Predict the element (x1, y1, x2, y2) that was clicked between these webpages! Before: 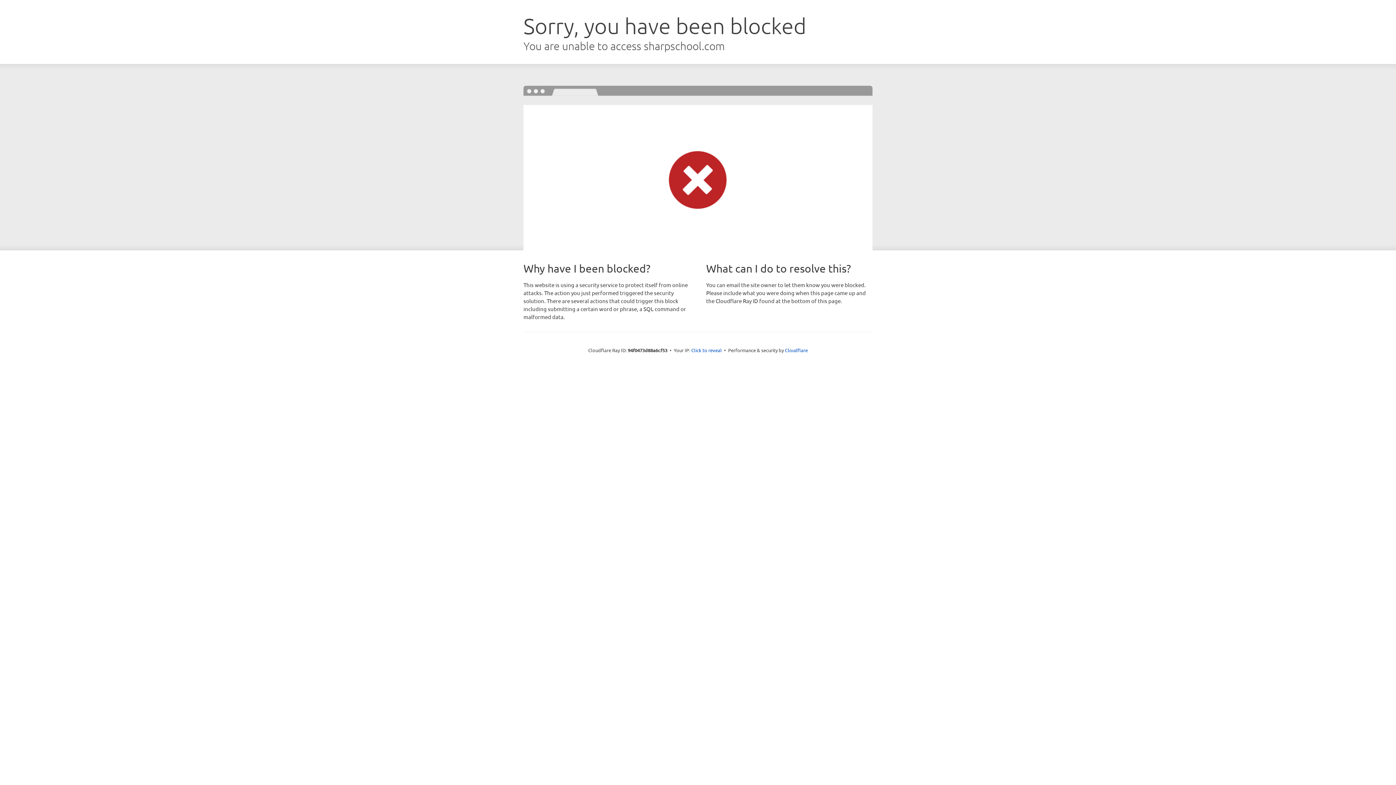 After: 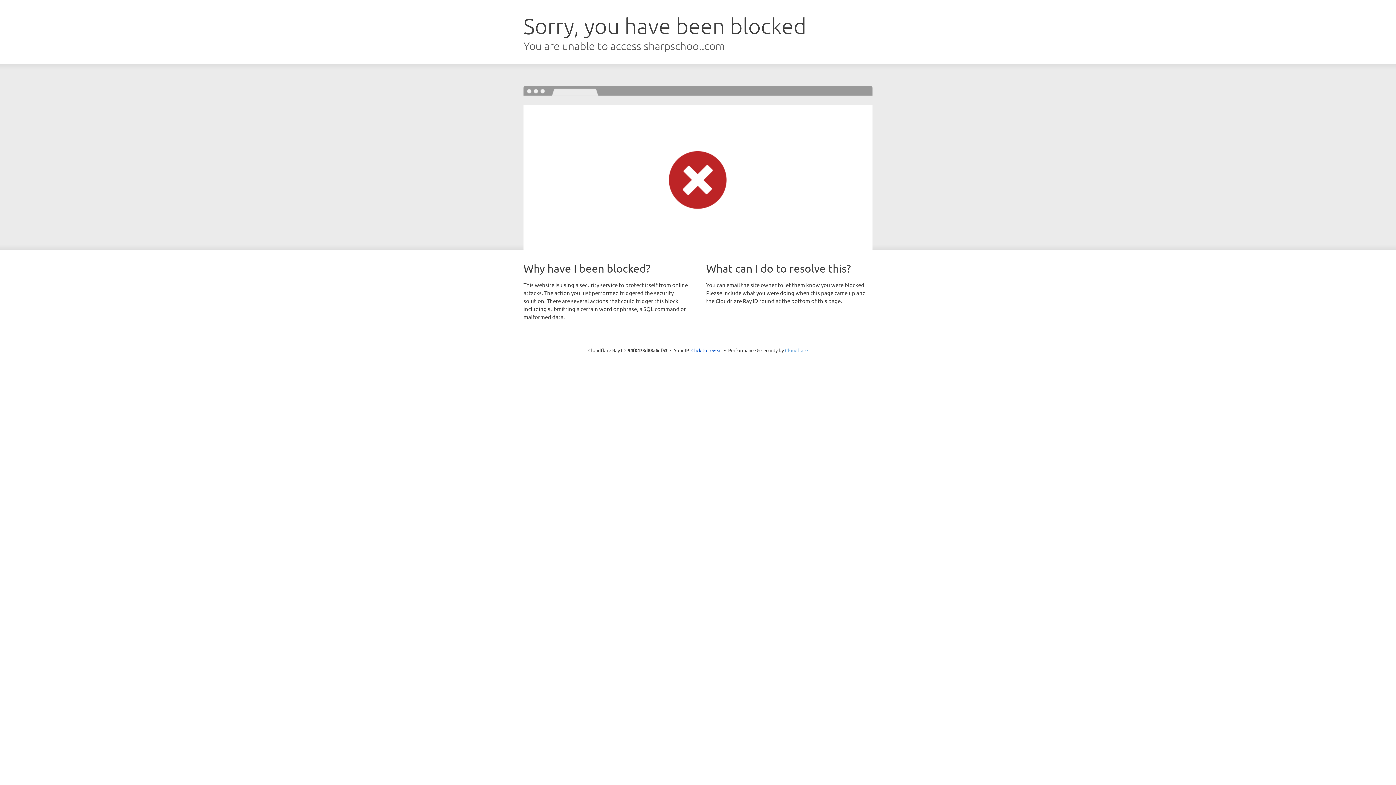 Action: label: Cloudflare bbox: (785, 347, 808, 353)